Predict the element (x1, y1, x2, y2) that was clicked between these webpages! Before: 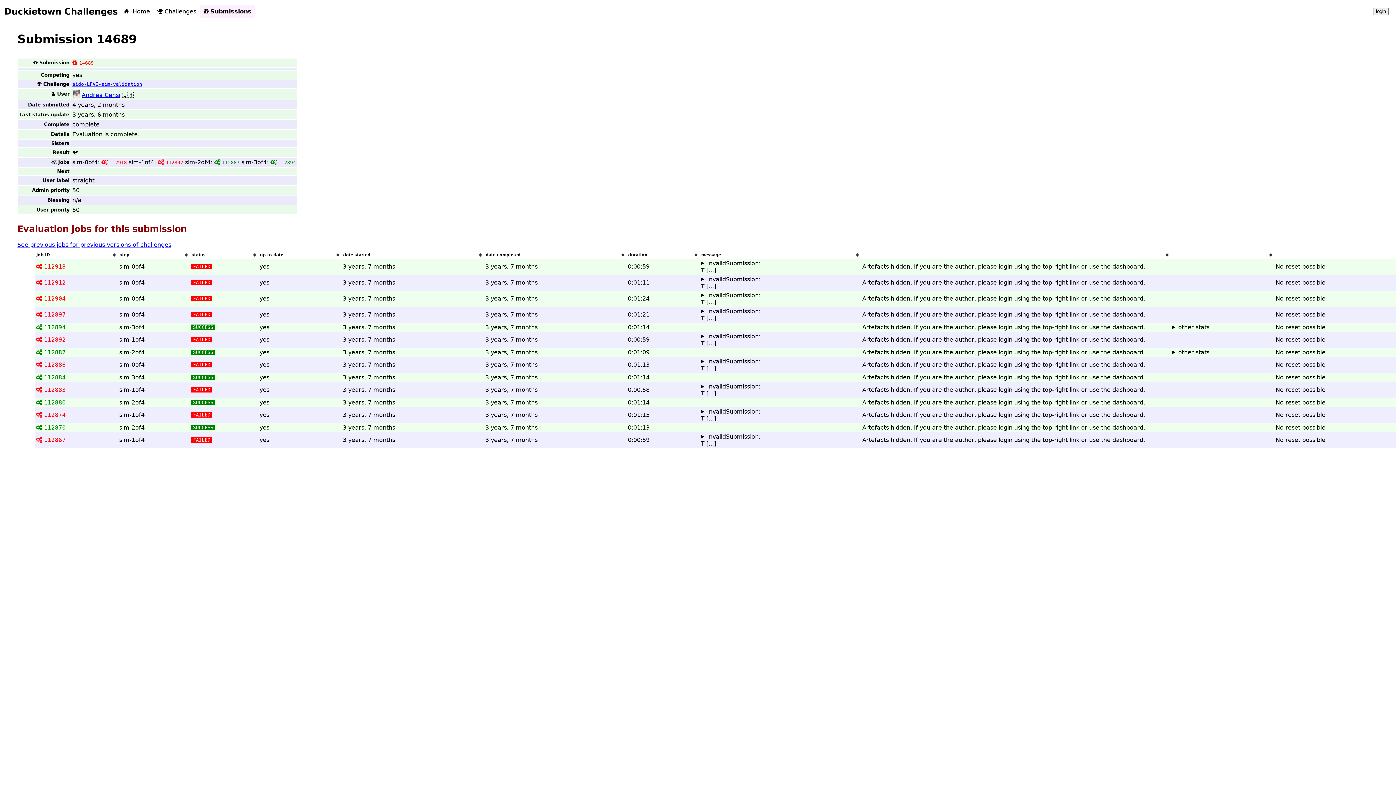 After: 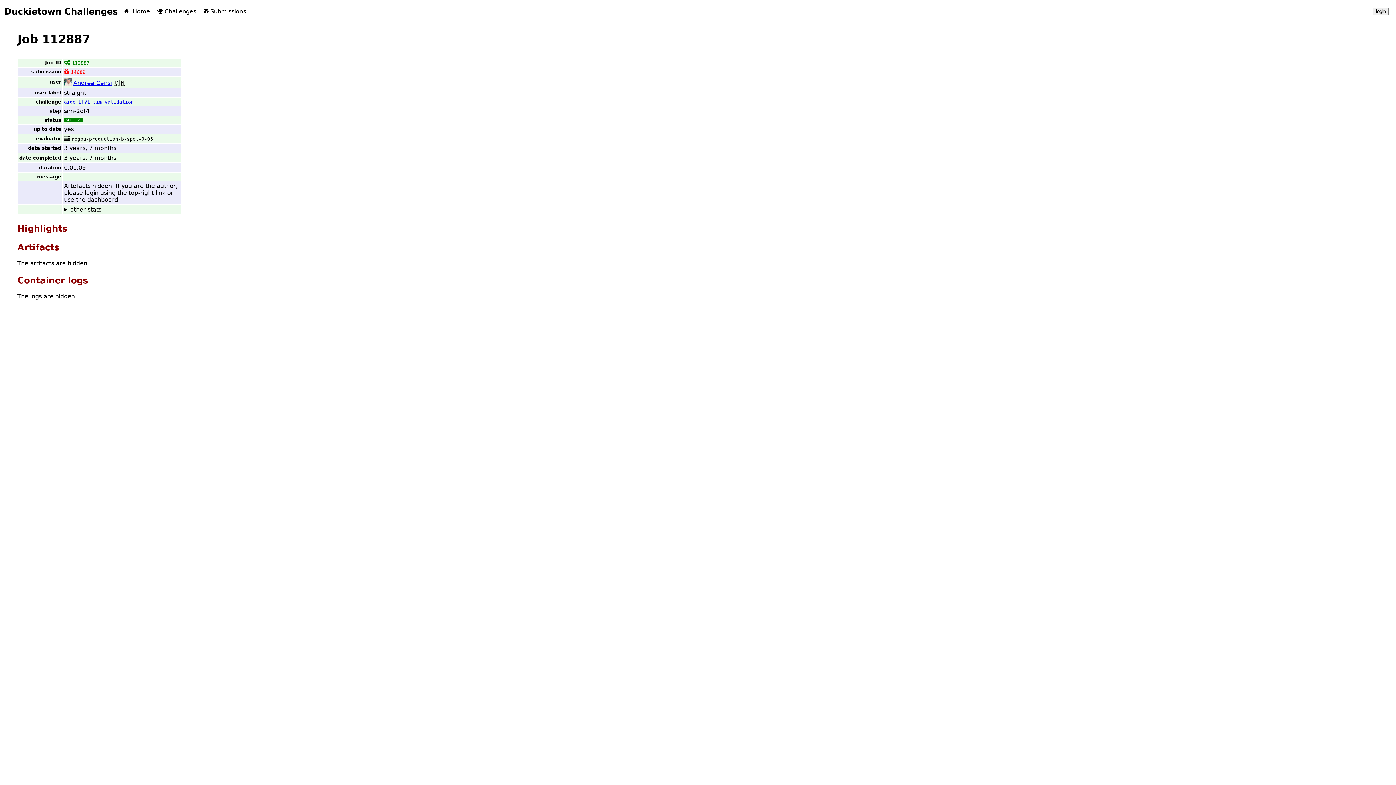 Action: bbox: (214, 158, 239, 165) label: 112887